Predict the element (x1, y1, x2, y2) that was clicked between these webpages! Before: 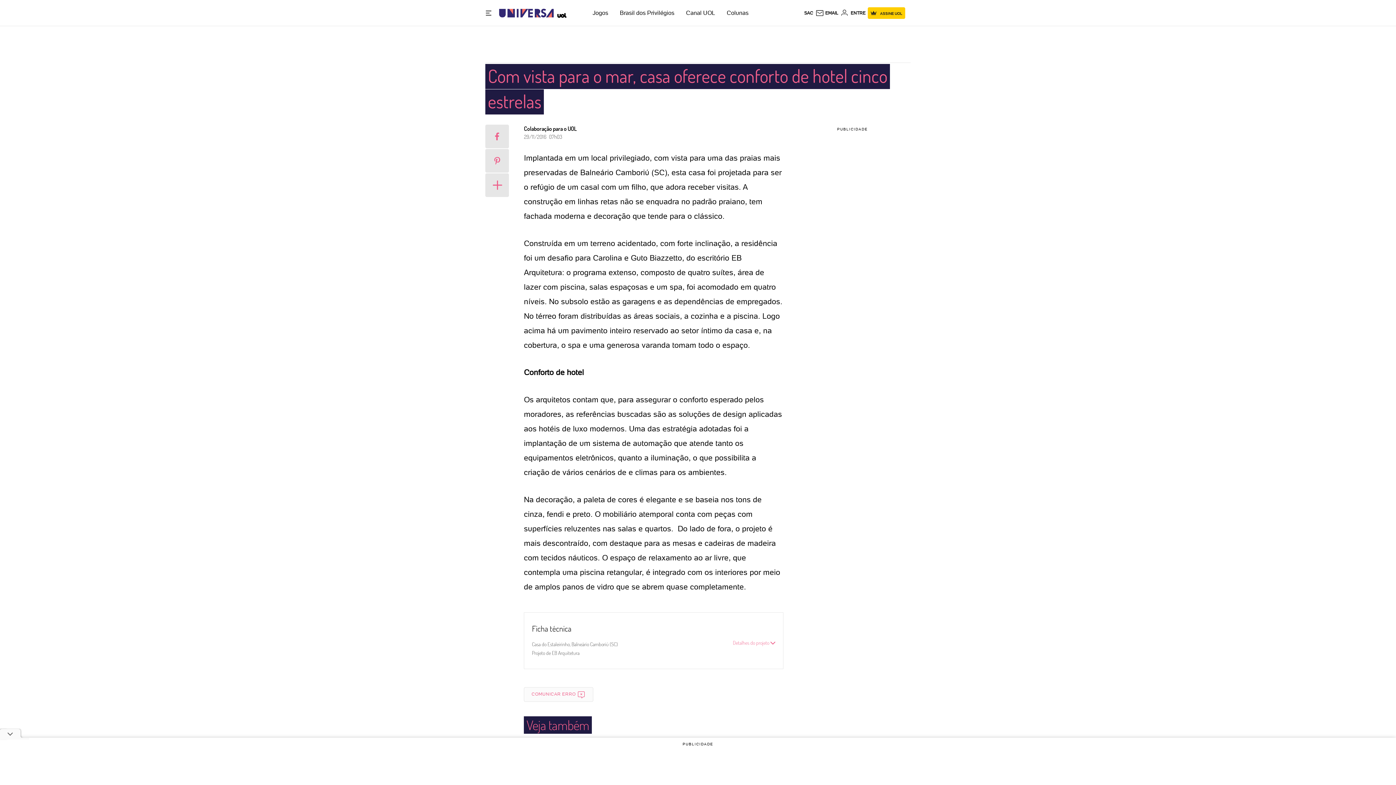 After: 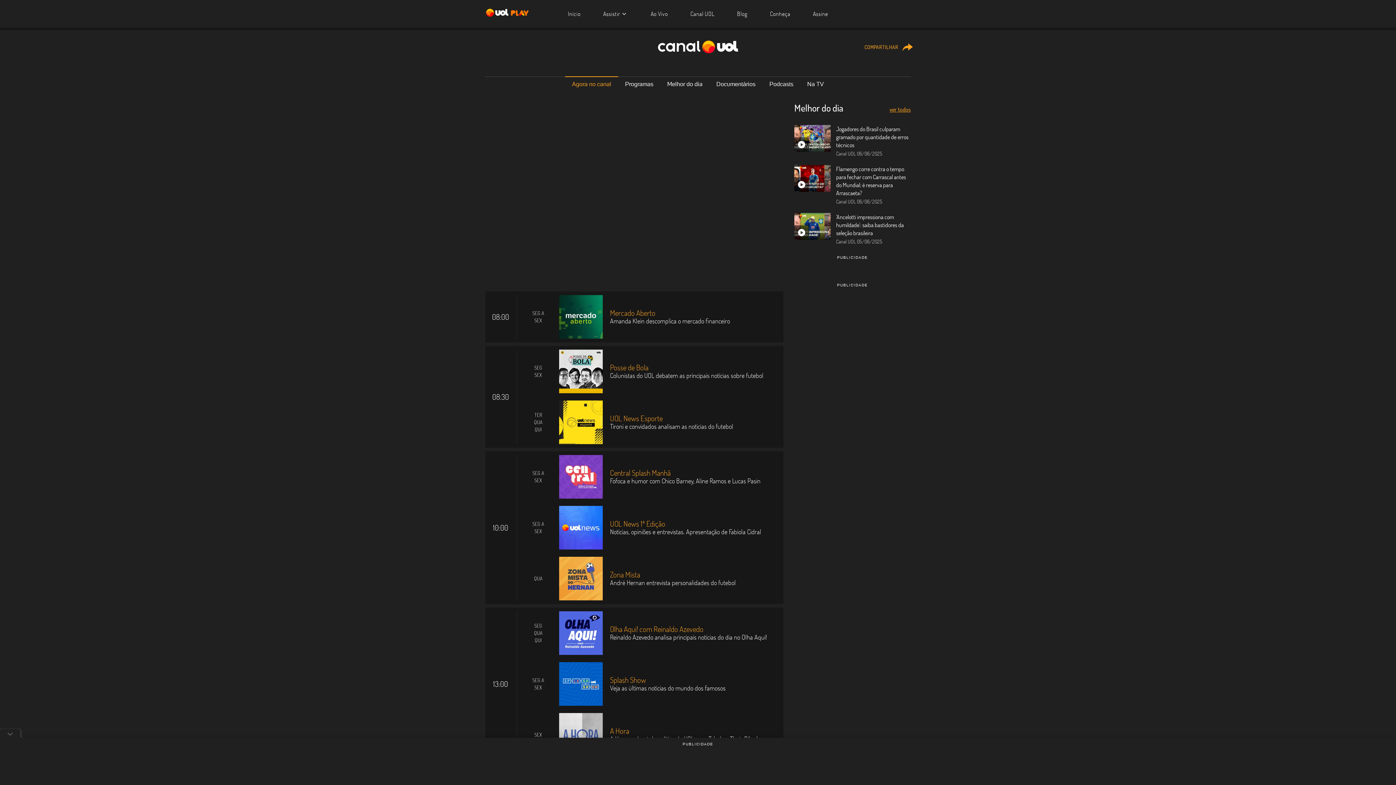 Action: bbox: (686, 9, 715, 16) label: Canal UOL